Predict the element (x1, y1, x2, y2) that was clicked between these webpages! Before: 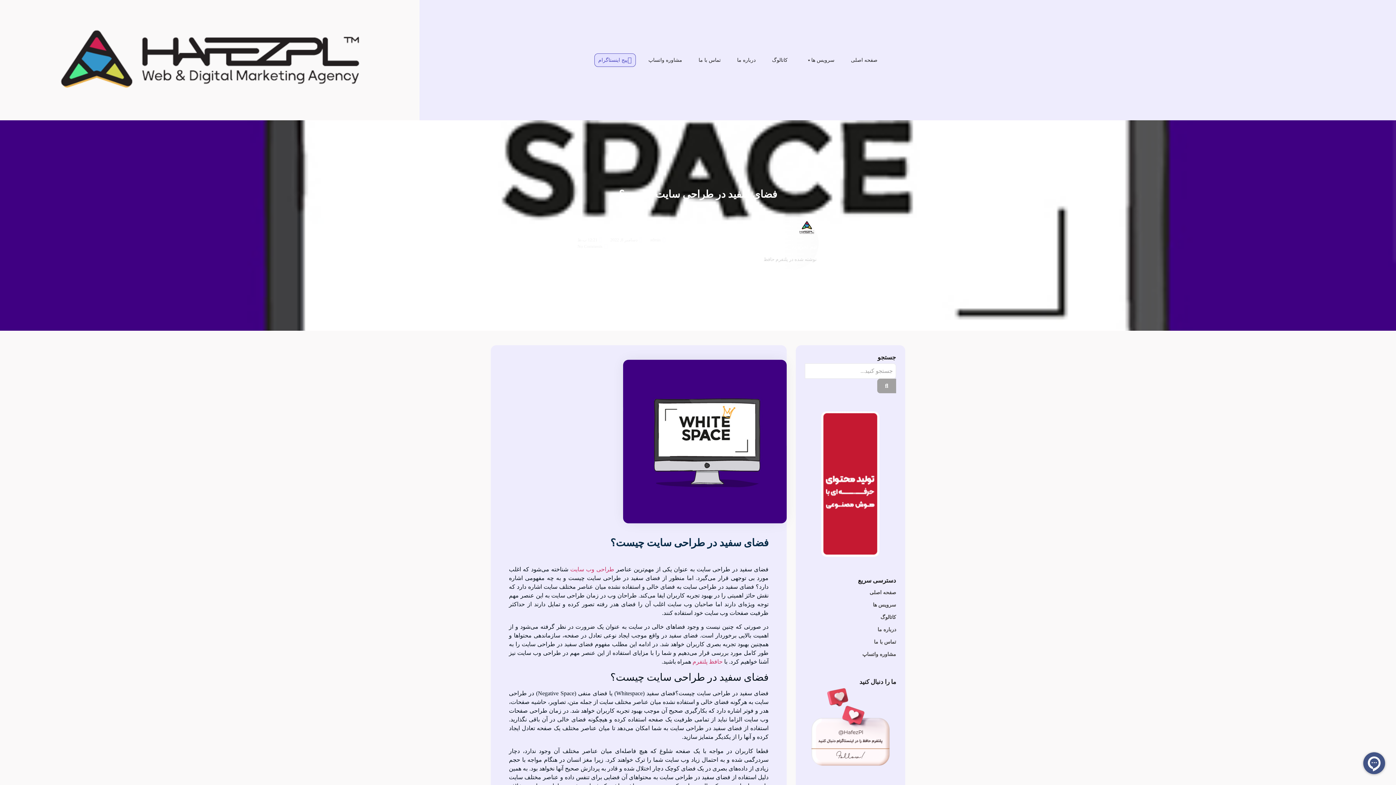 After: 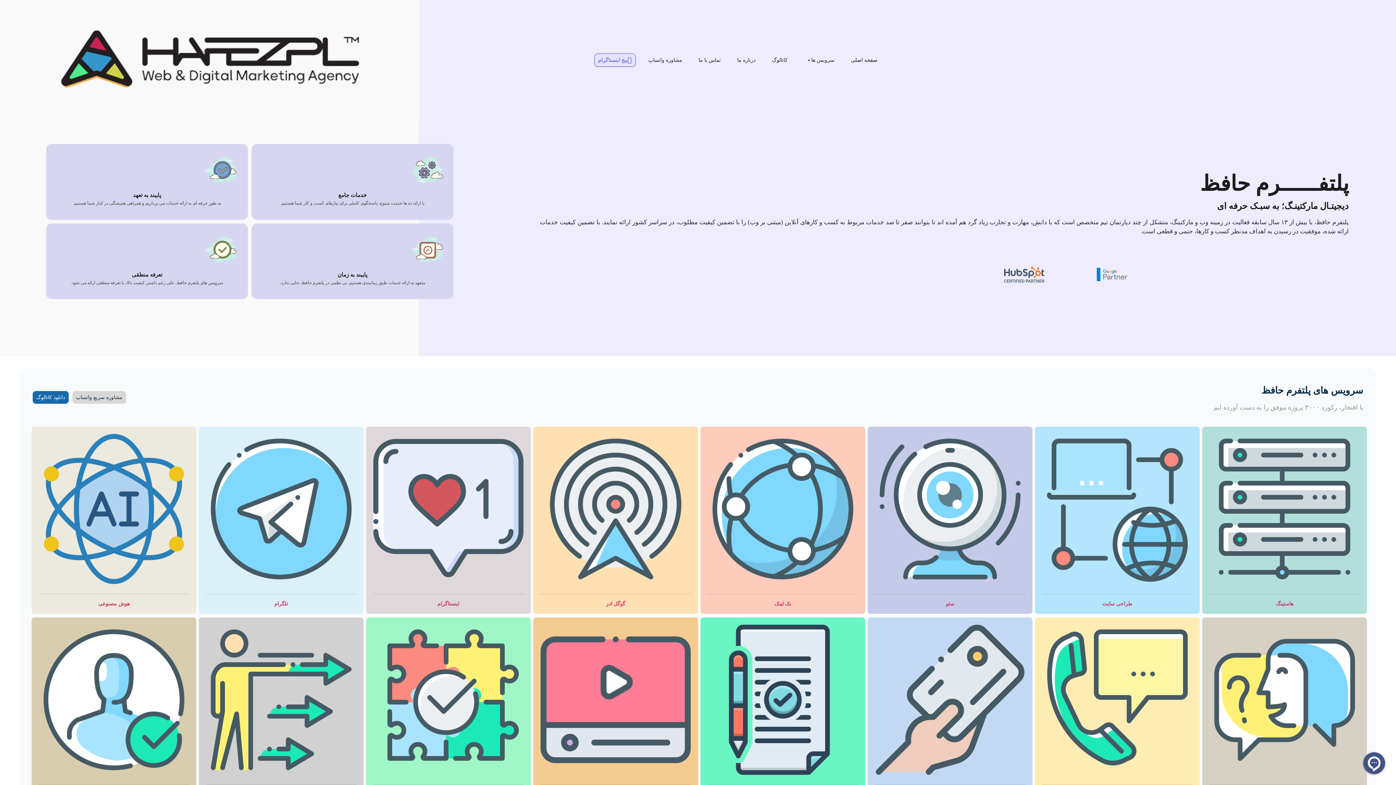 Action: bbox: (24, 103, 395, 109)